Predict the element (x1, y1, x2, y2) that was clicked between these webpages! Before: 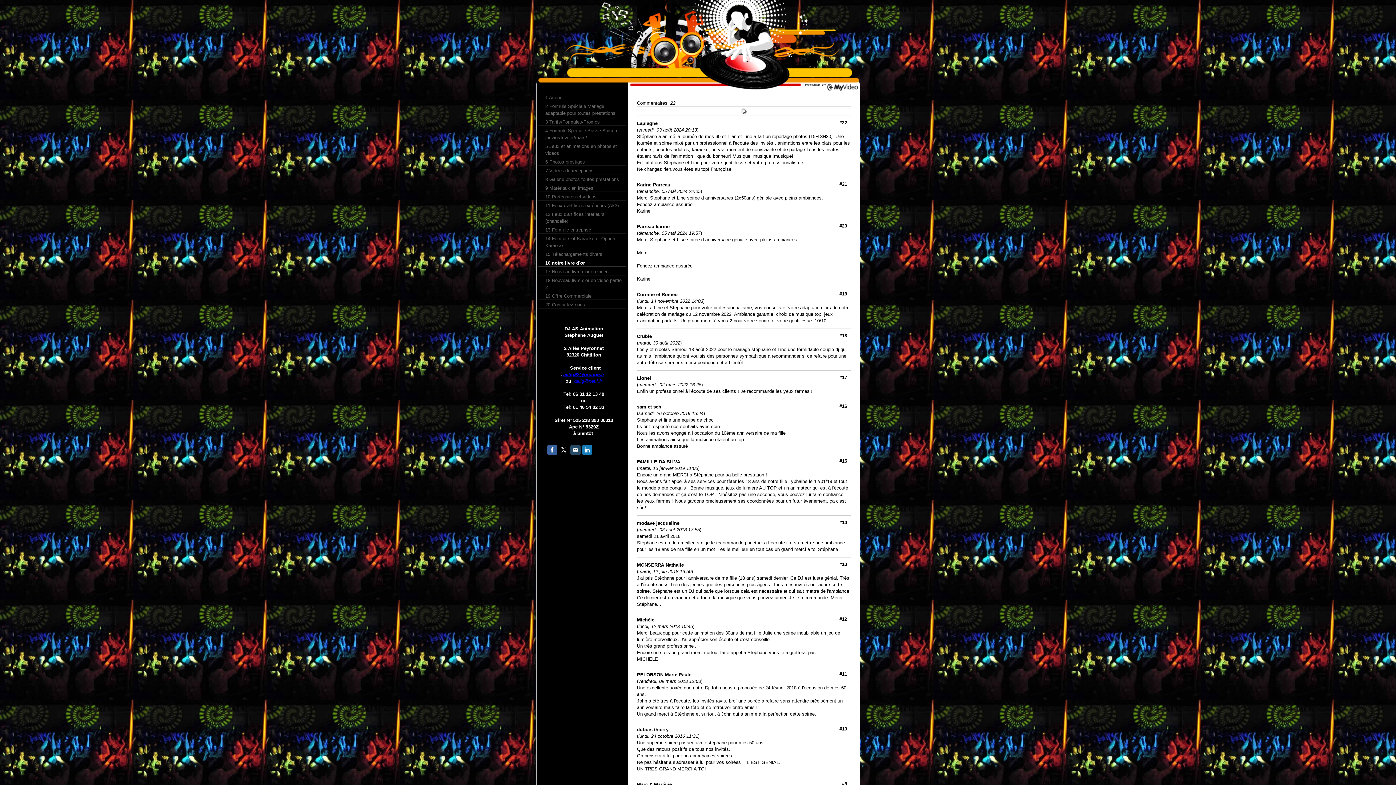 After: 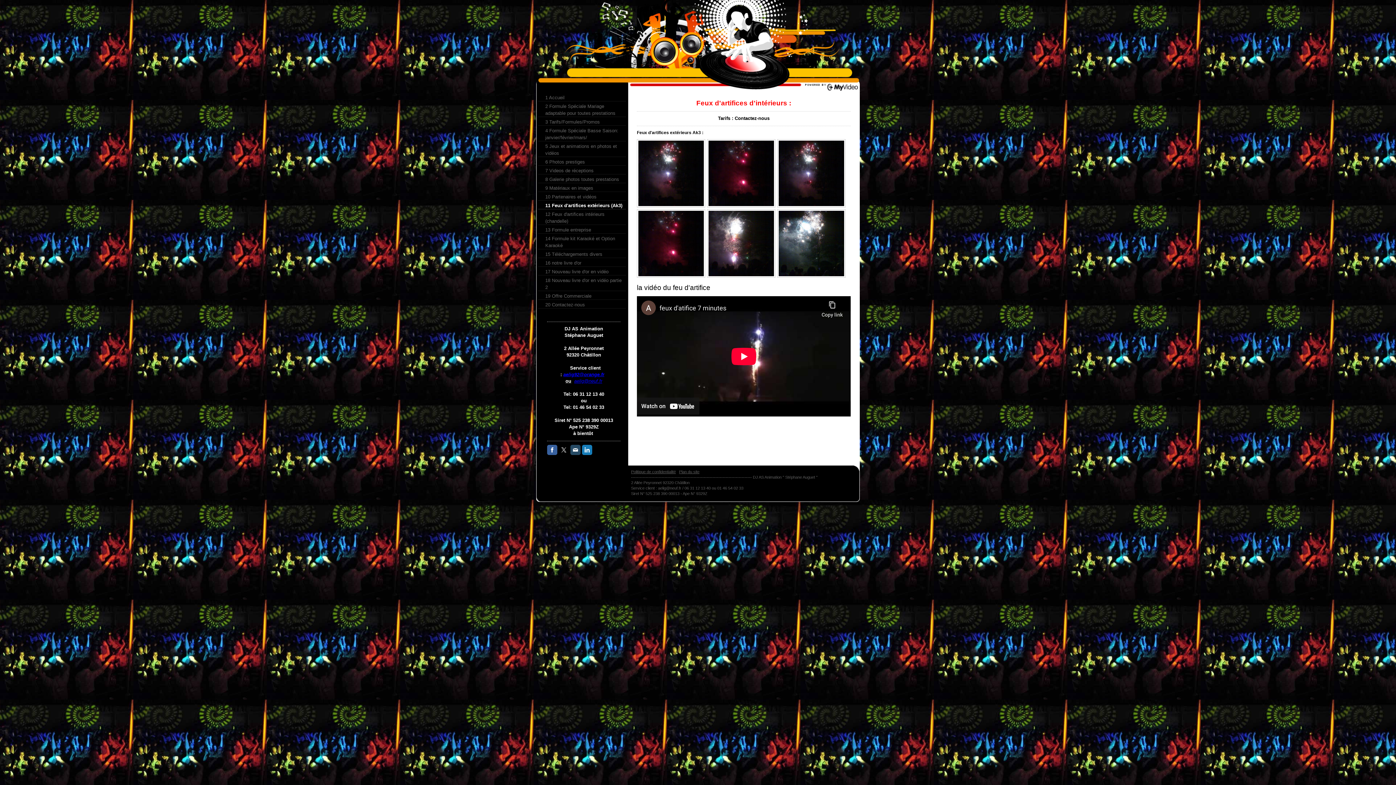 Action: bbox: (538, 200, 626, 209) label: 11 Feux d'artifices extérieurs (Ak3)